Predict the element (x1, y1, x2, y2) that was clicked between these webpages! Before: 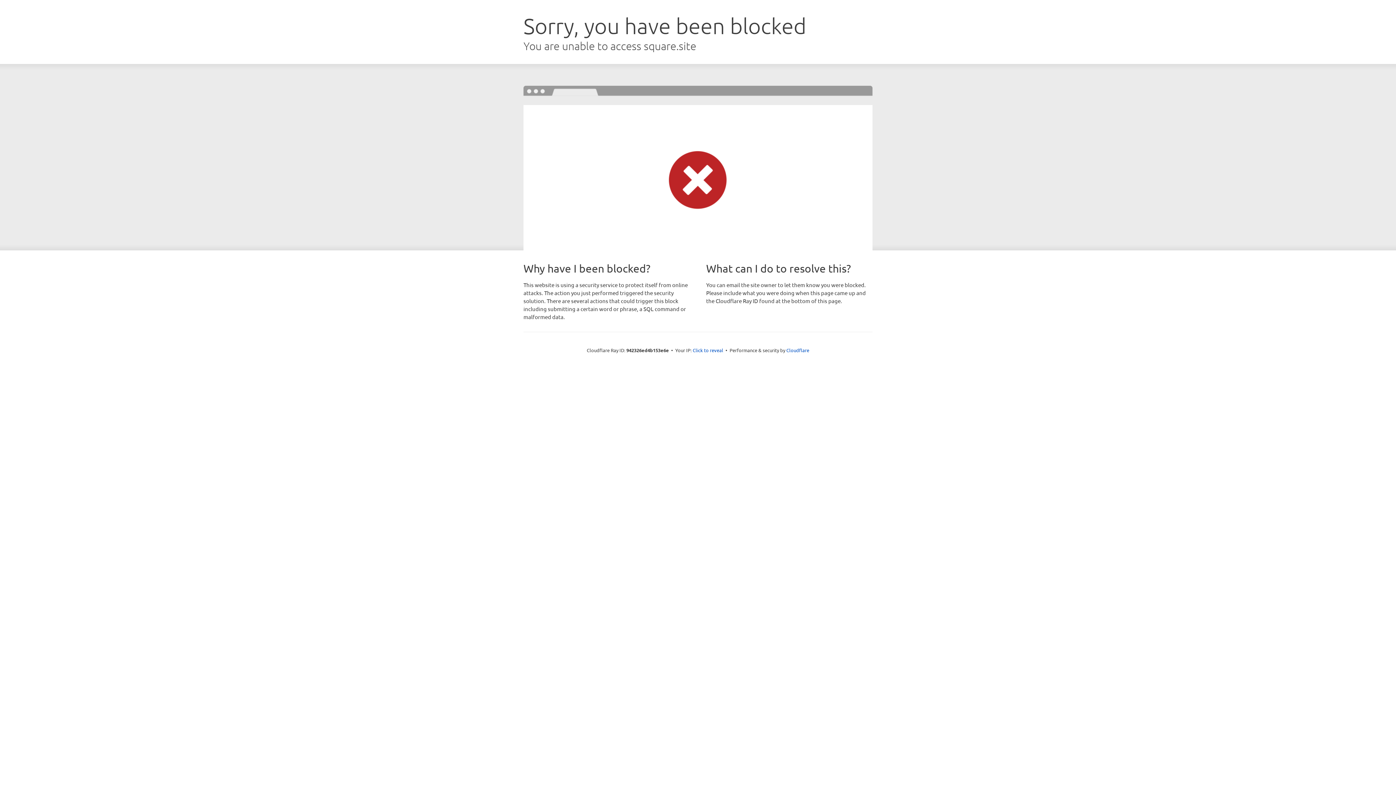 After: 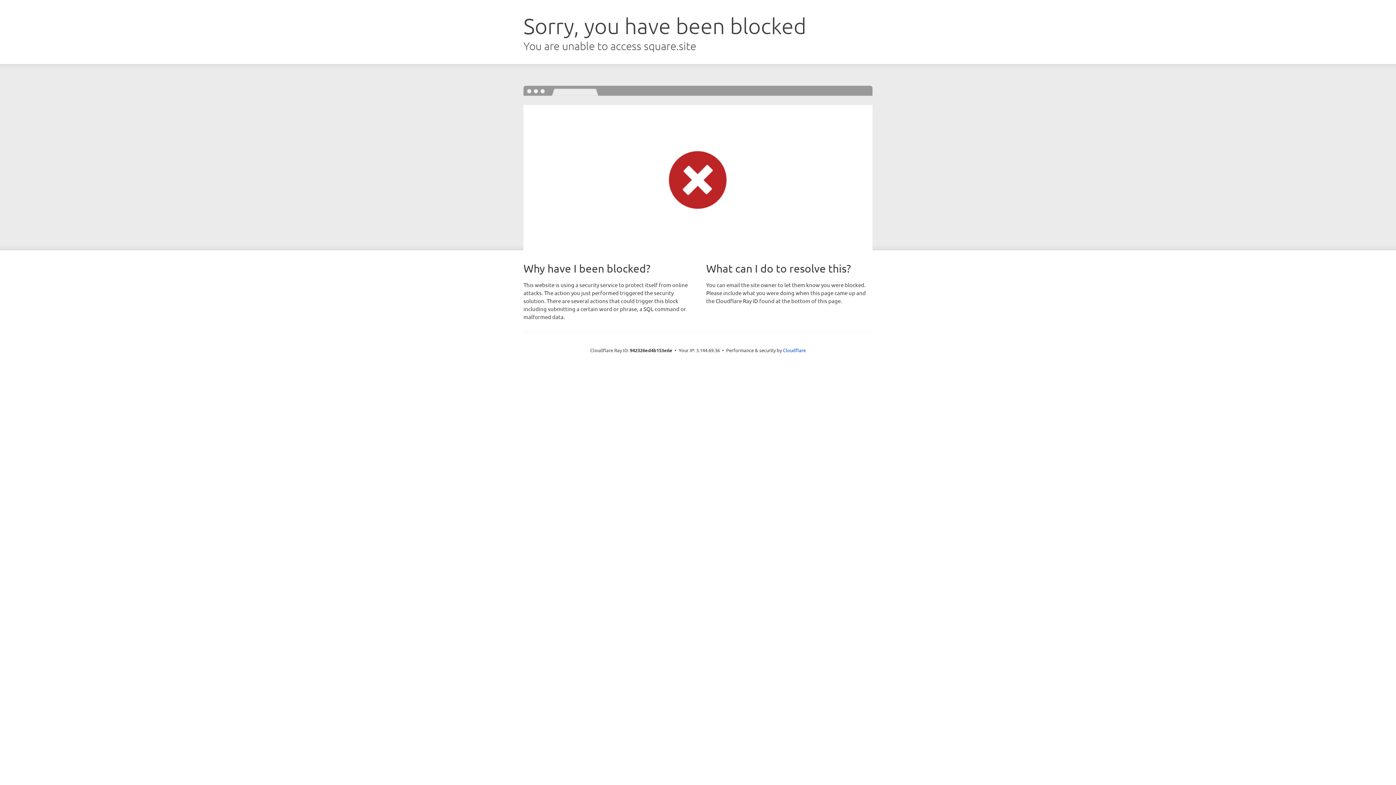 Action: label: Click to reveal bbox: (692, 346, 723, 353)